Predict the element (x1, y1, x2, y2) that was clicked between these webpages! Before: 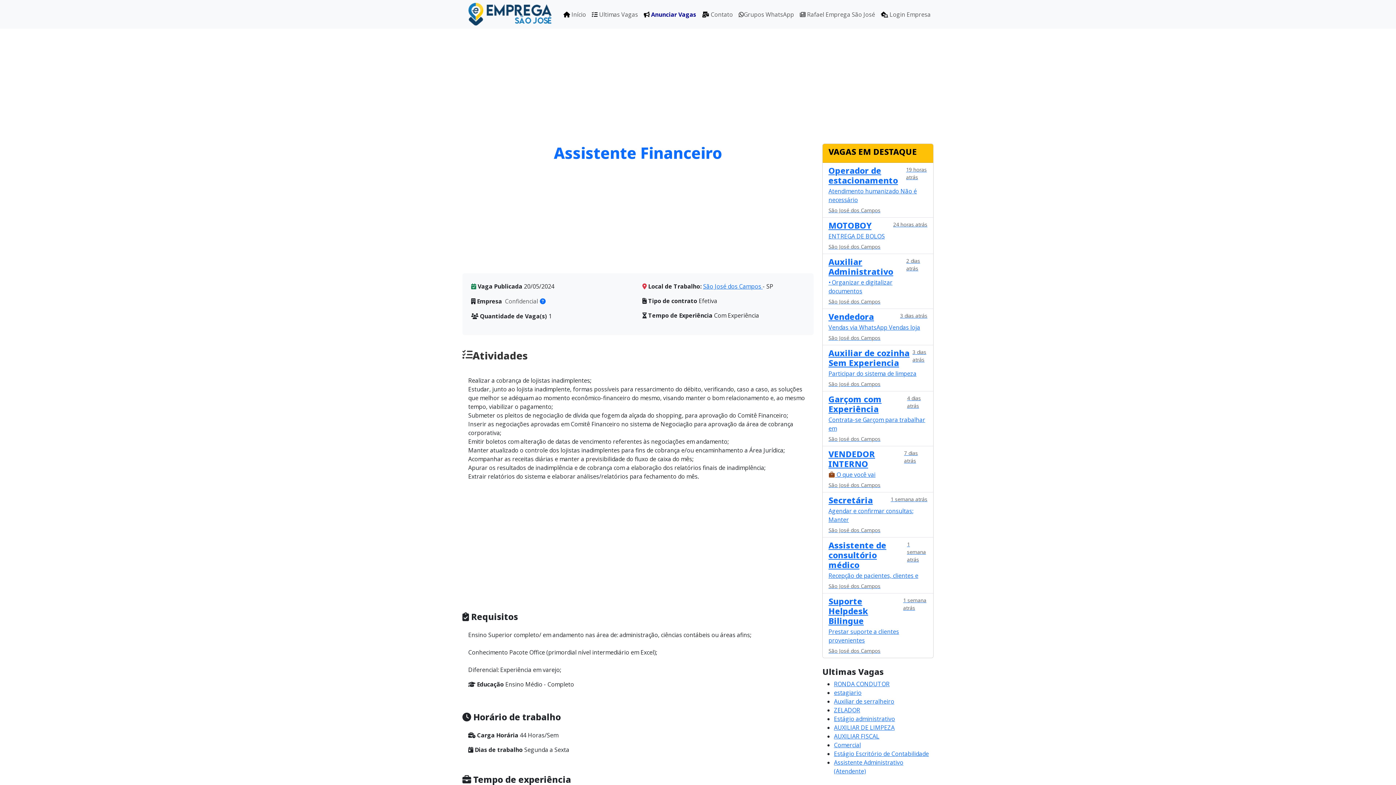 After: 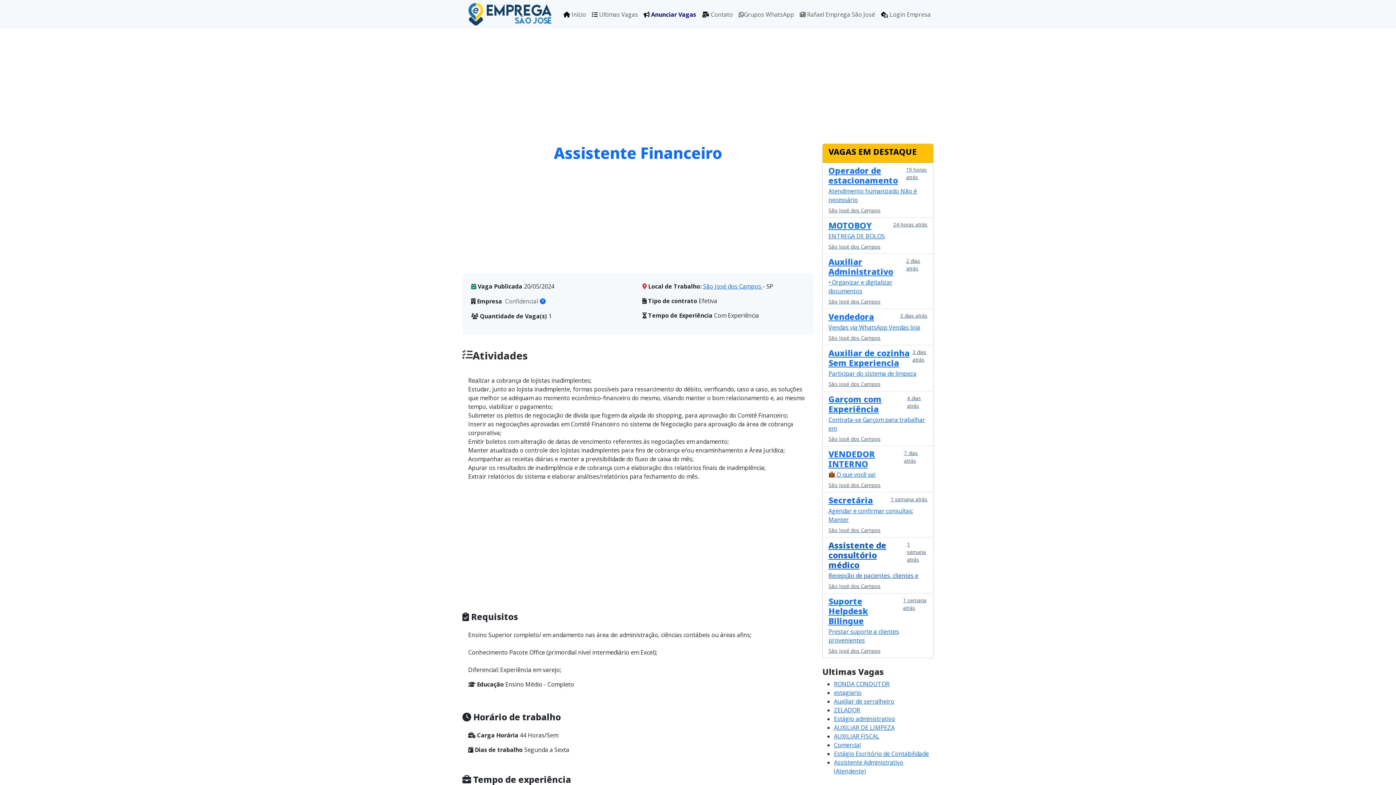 Action: label: Assistente de consultório médico
1 semana atrás

Recepção de pacientes, clientes e

São José dos Campos bbox: (828, 540, 927, 590)